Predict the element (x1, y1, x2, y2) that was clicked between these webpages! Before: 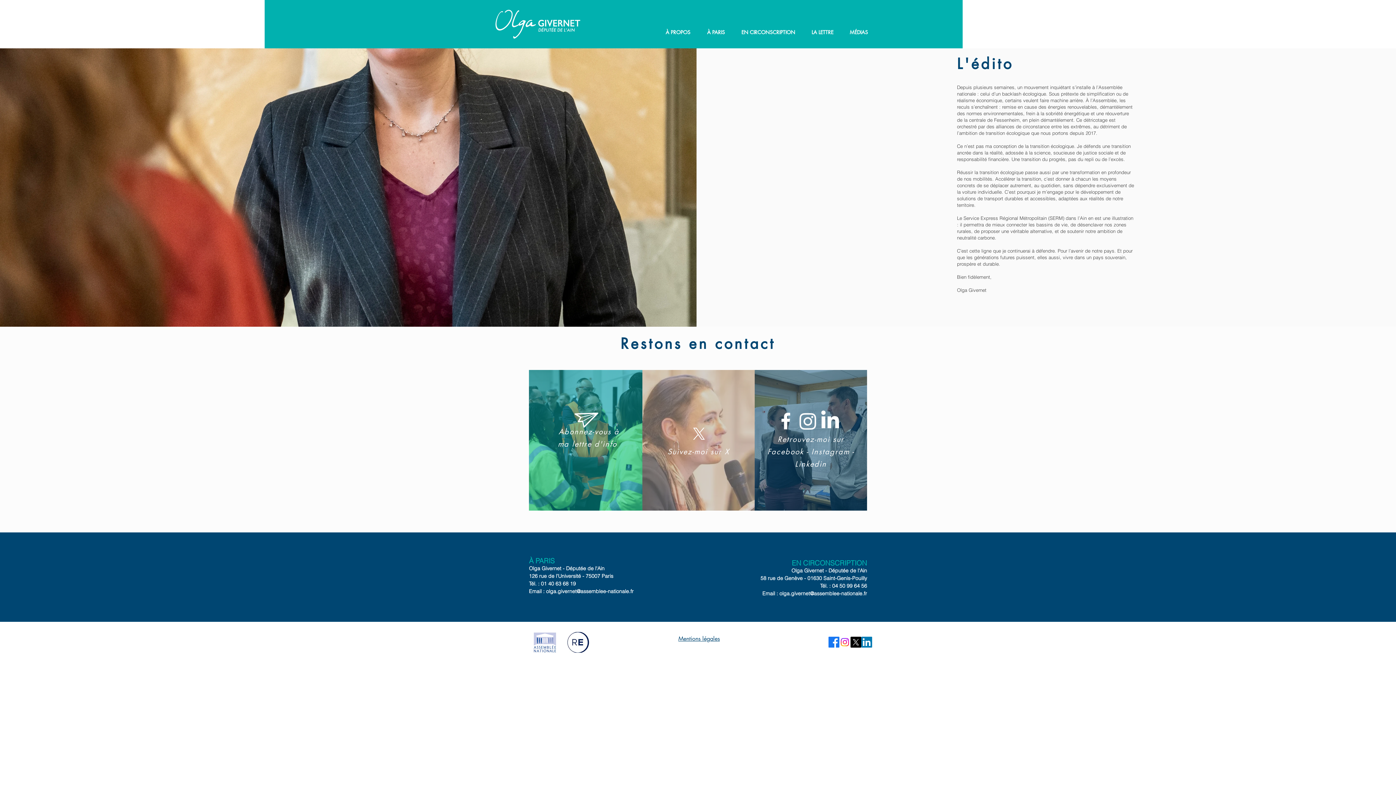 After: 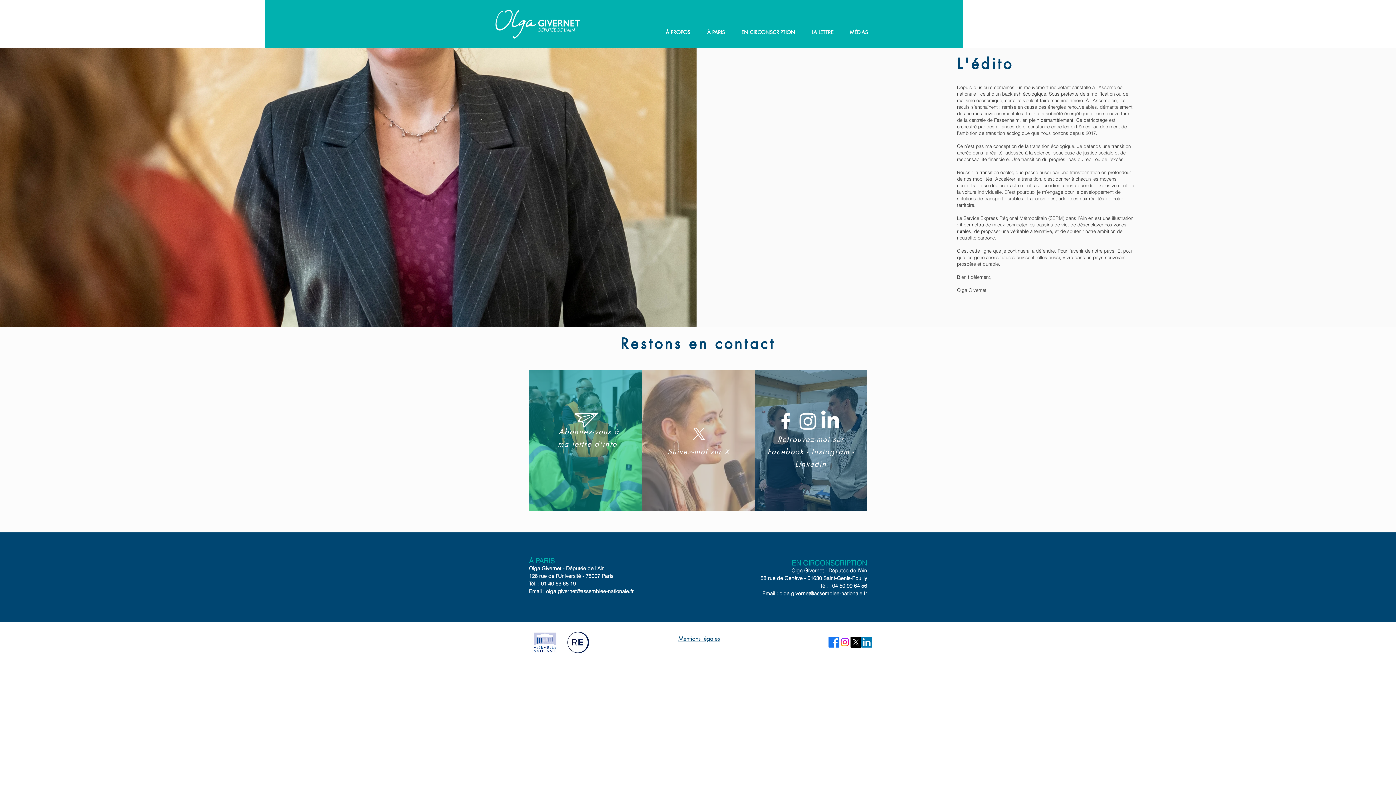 Action: bbox: (861, 637, 872, 648) label: LinkedIn